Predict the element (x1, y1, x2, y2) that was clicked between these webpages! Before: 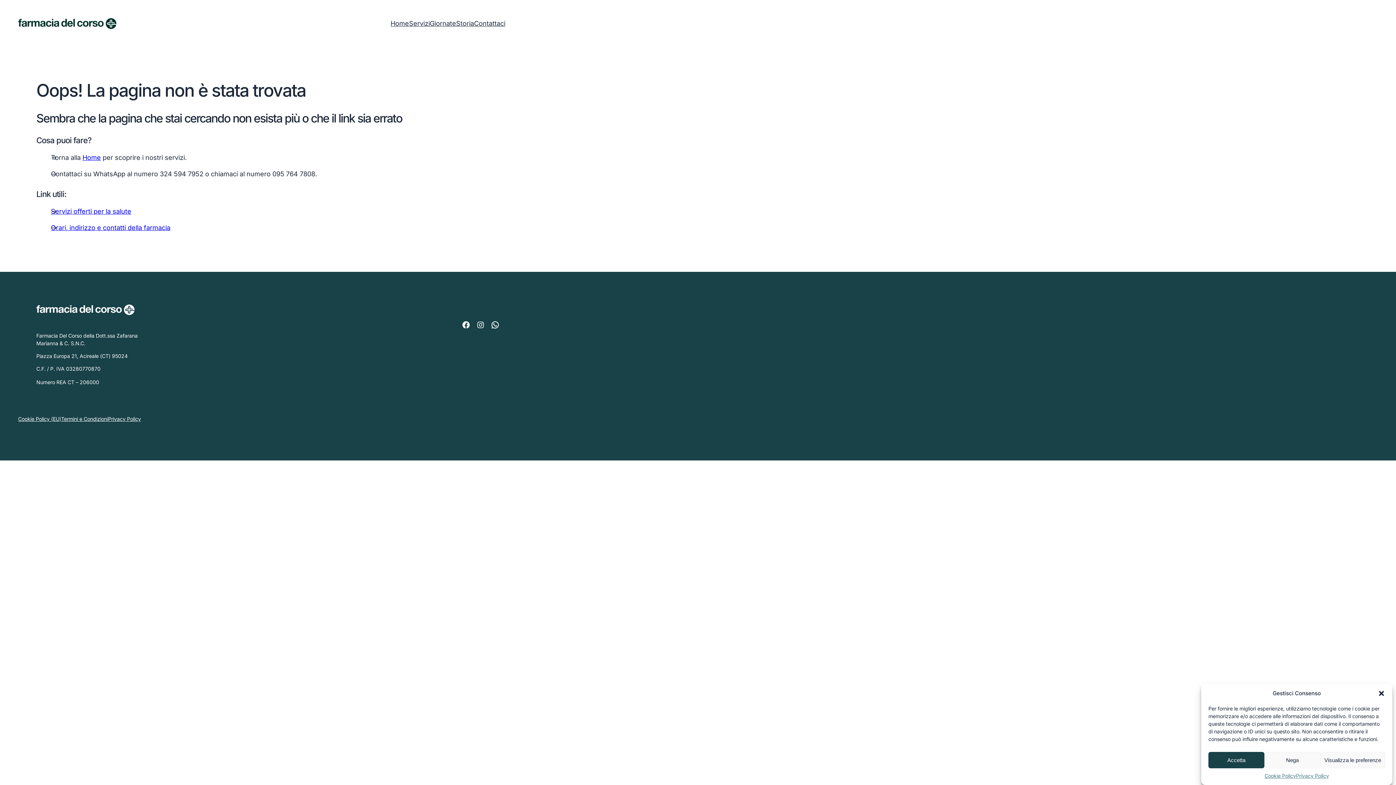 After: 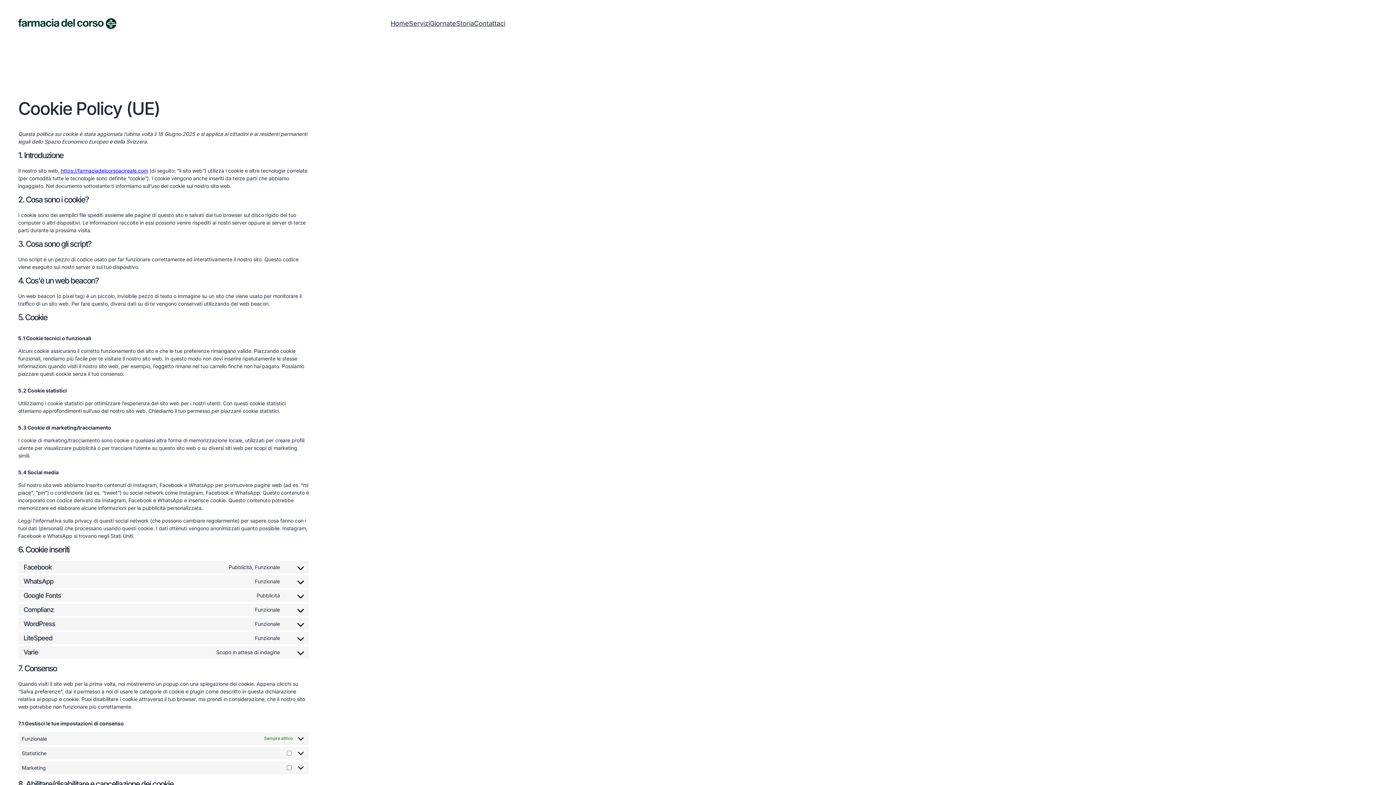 Action: bbox: (18, 415, 61, 423) label: Cookie Policy (EU)